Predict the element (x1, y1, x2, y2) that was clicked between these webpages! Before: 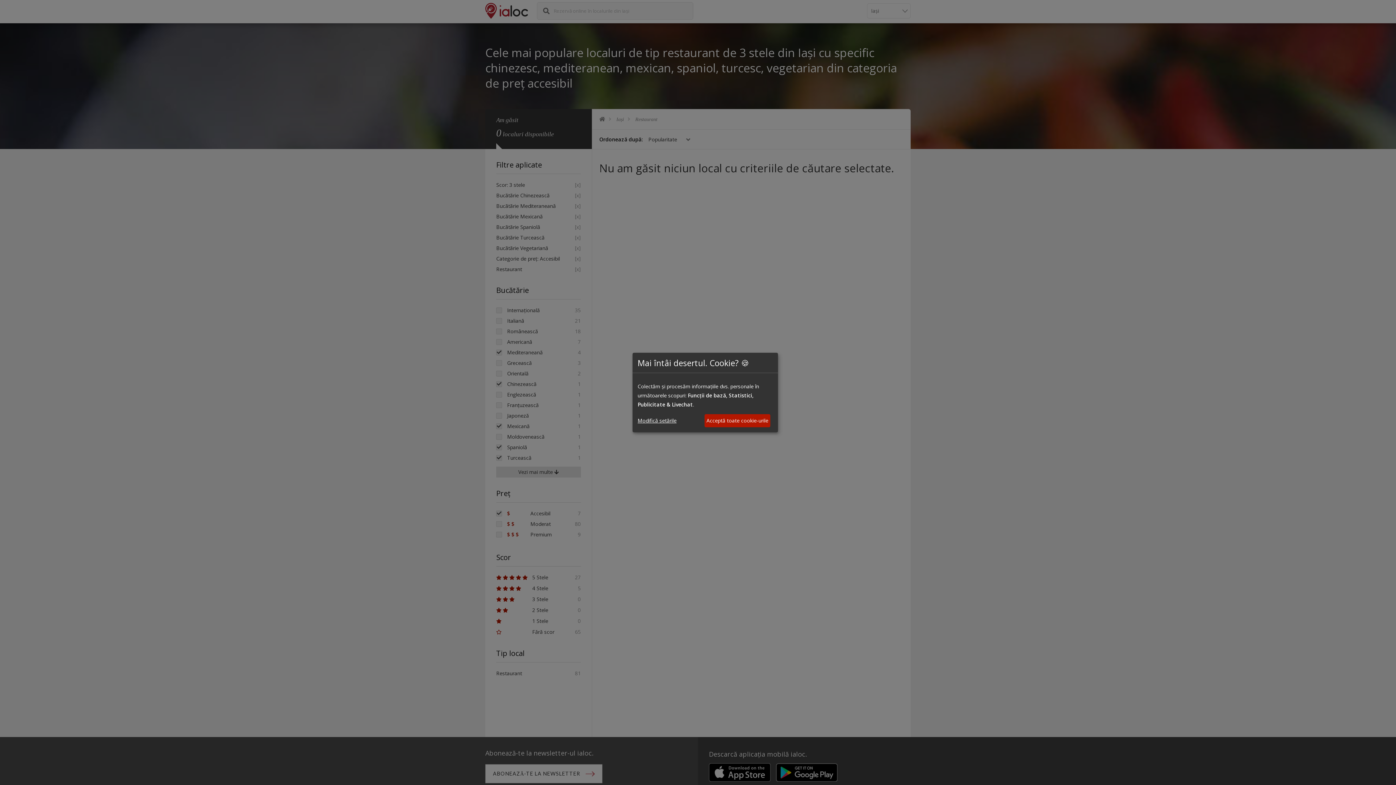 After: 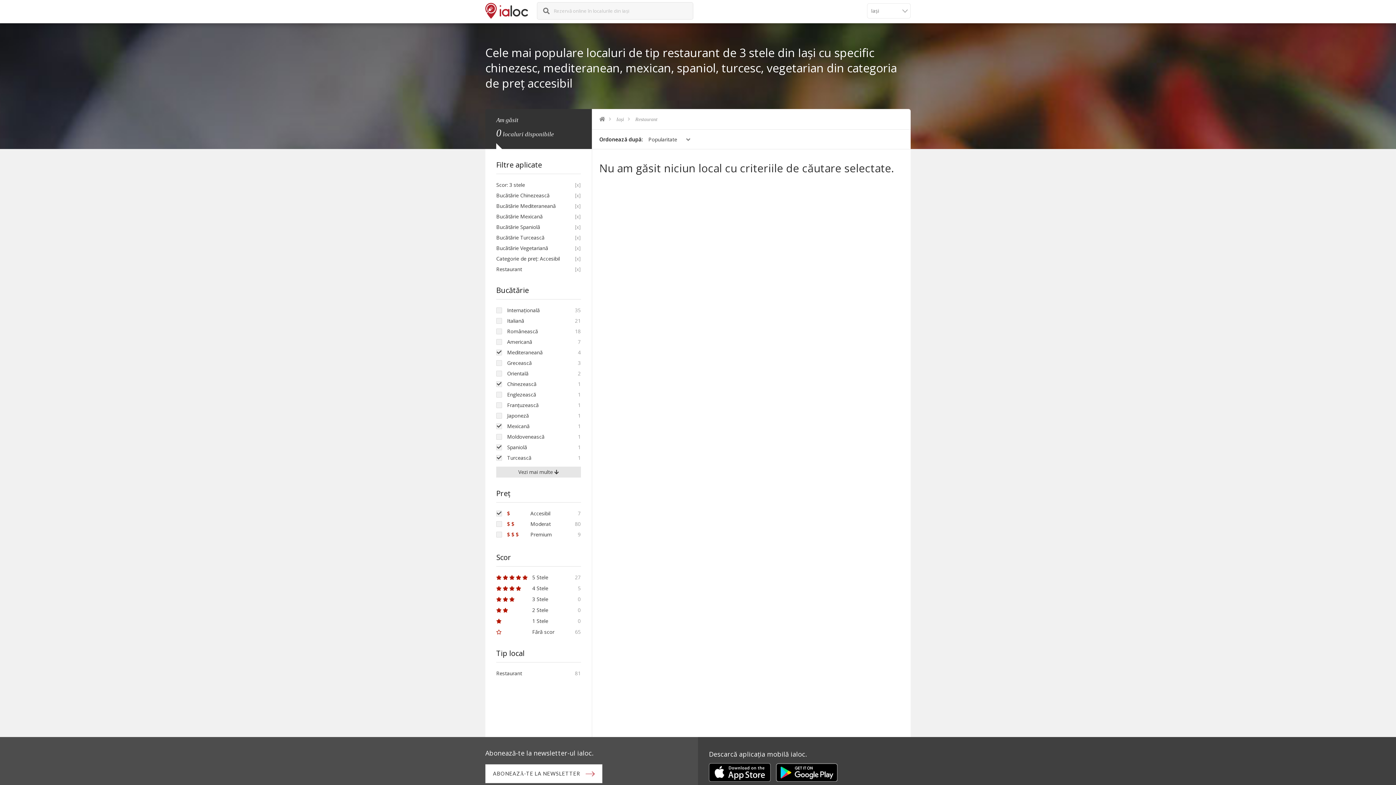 Action: label: Acceptă toate cookie-urile bbox: (704, 414, 770, 427)